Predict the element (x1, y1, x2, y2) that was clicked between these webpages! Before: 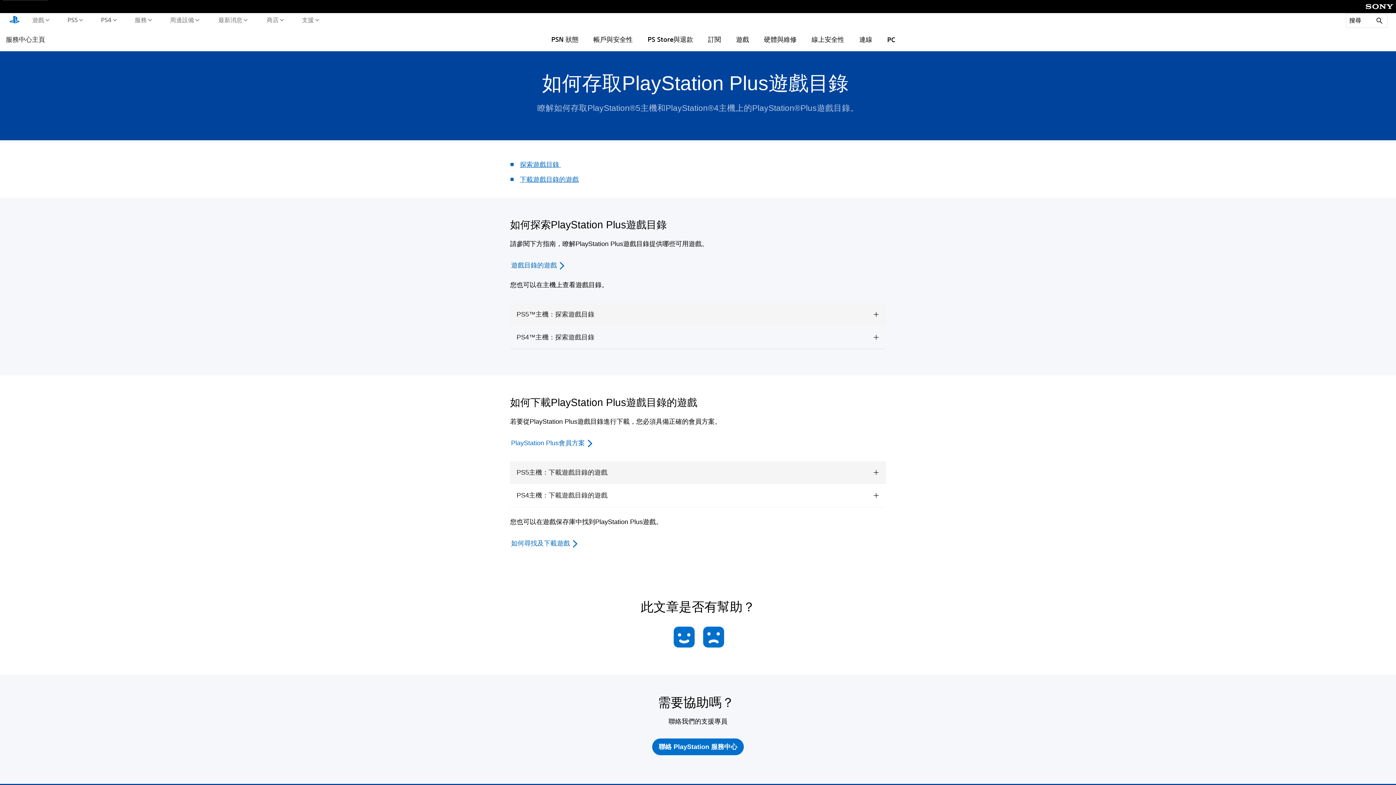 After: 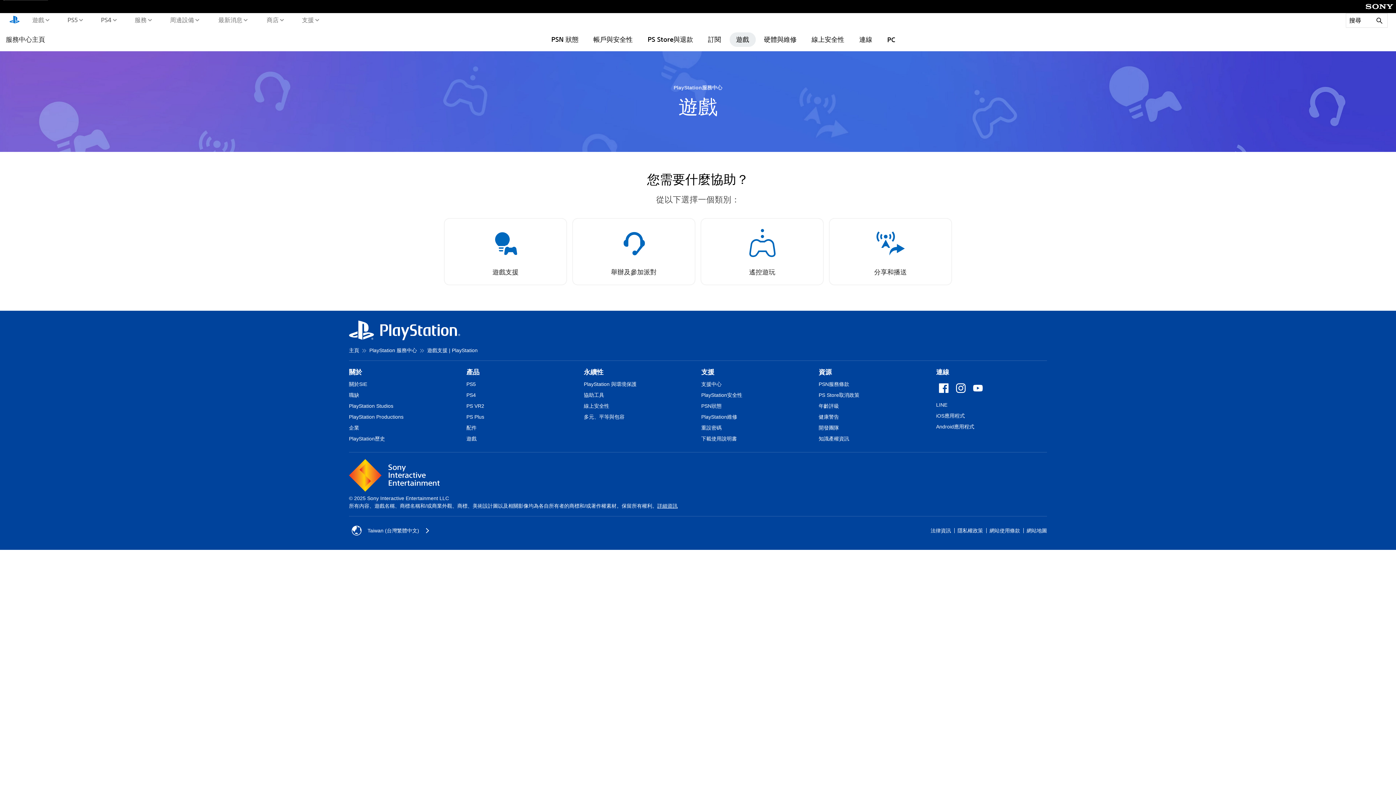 Action: bbox: (729, 32, 755, 46) label: 遊戲